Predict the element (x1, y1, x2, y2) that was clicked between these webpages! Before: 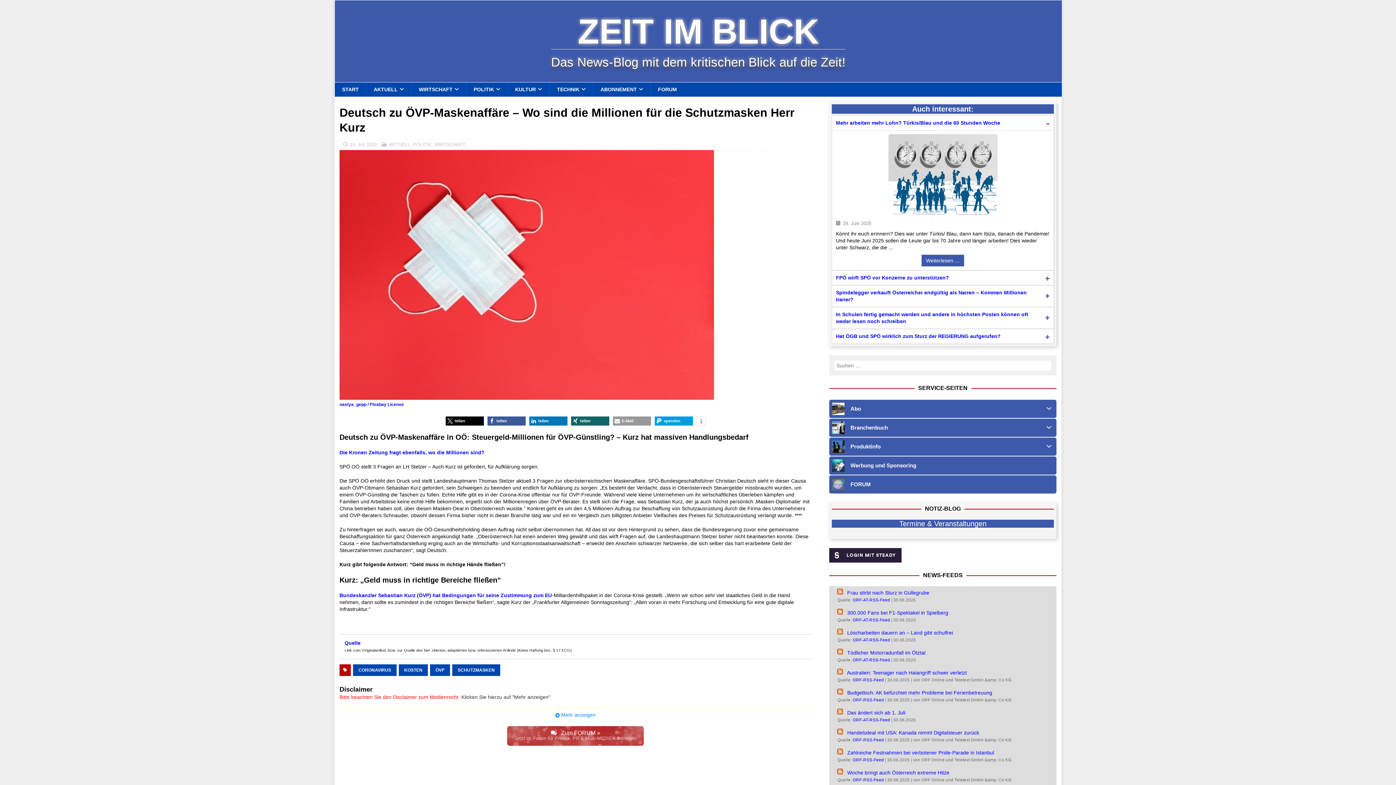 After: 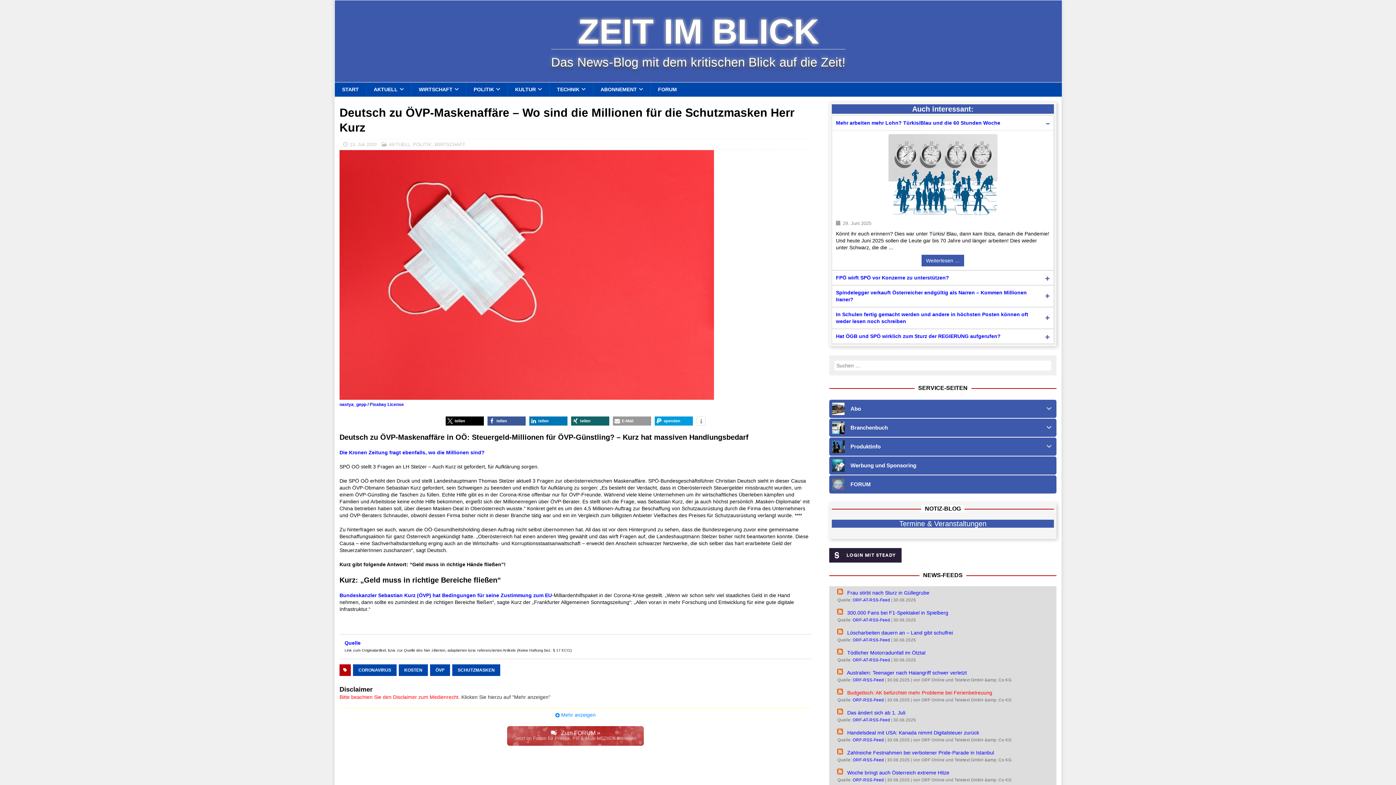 Action: label: Budgetloch: AK befürchtet mehr Probleme bei Ferienbetreuung bbox: (847, 690, 992, 695)